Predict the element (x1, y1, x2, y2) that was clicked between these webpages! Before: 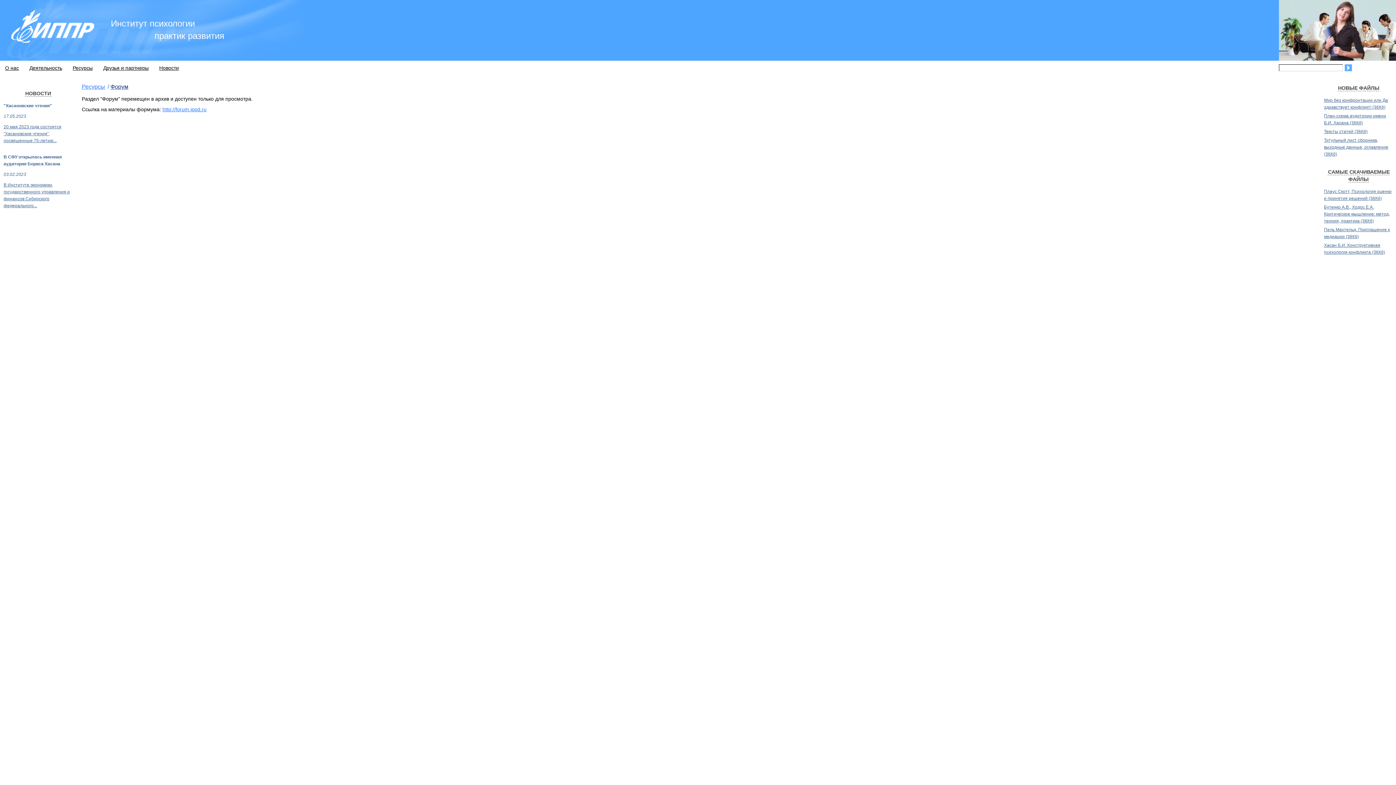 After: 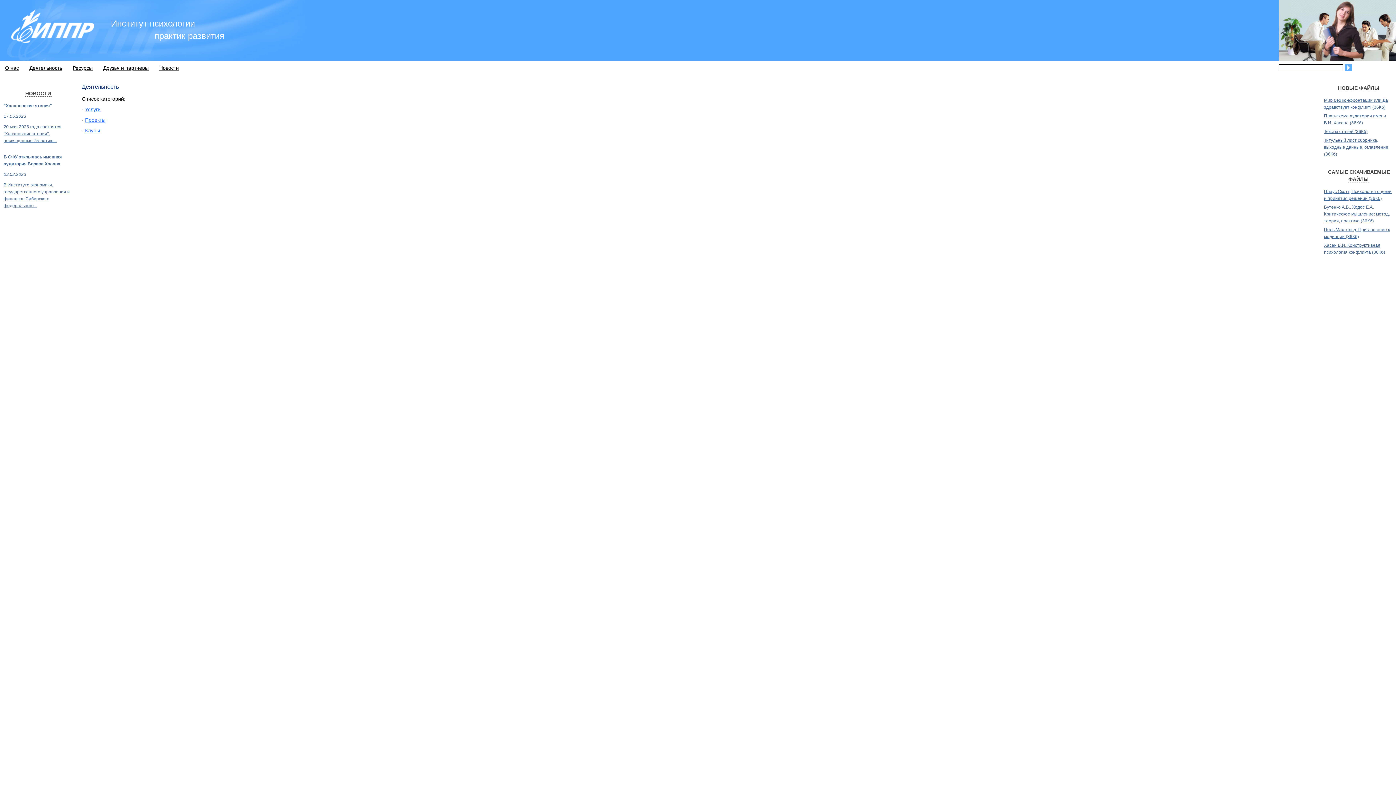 Action: bbox: (29, 64, 62, 72) label: Деятельность